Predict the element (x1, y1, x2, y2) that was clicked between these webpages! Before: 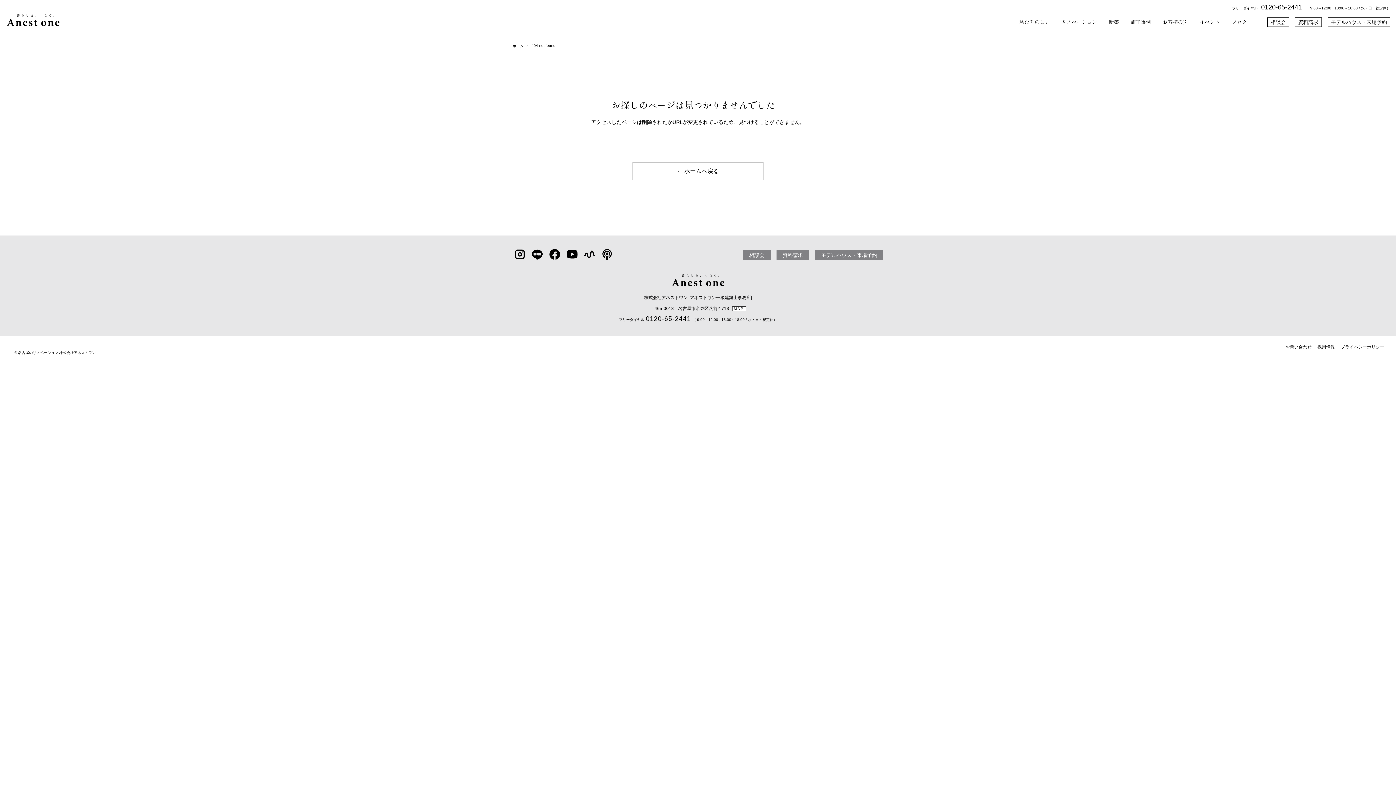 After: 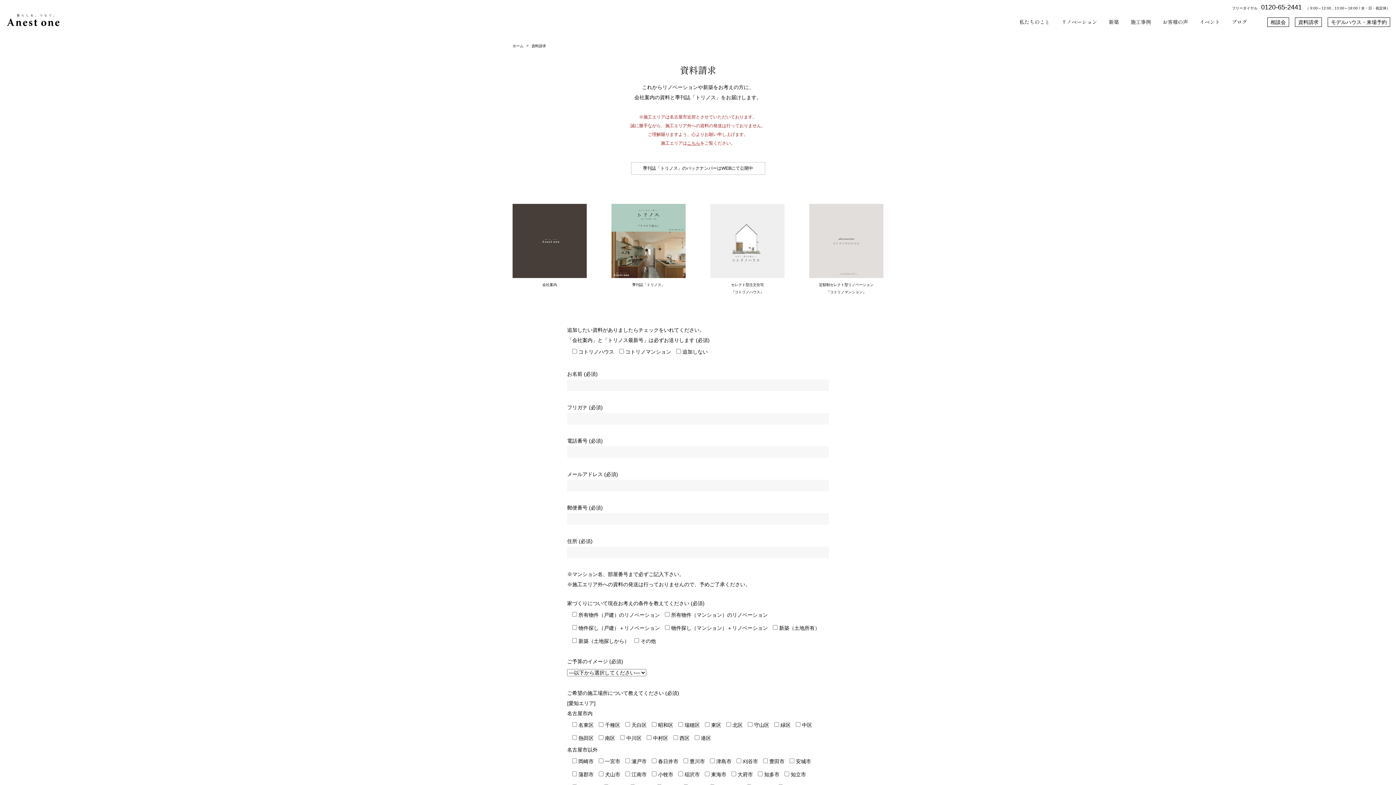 Action: label: 資料請求 bbox: (776, 250, 809, 260)